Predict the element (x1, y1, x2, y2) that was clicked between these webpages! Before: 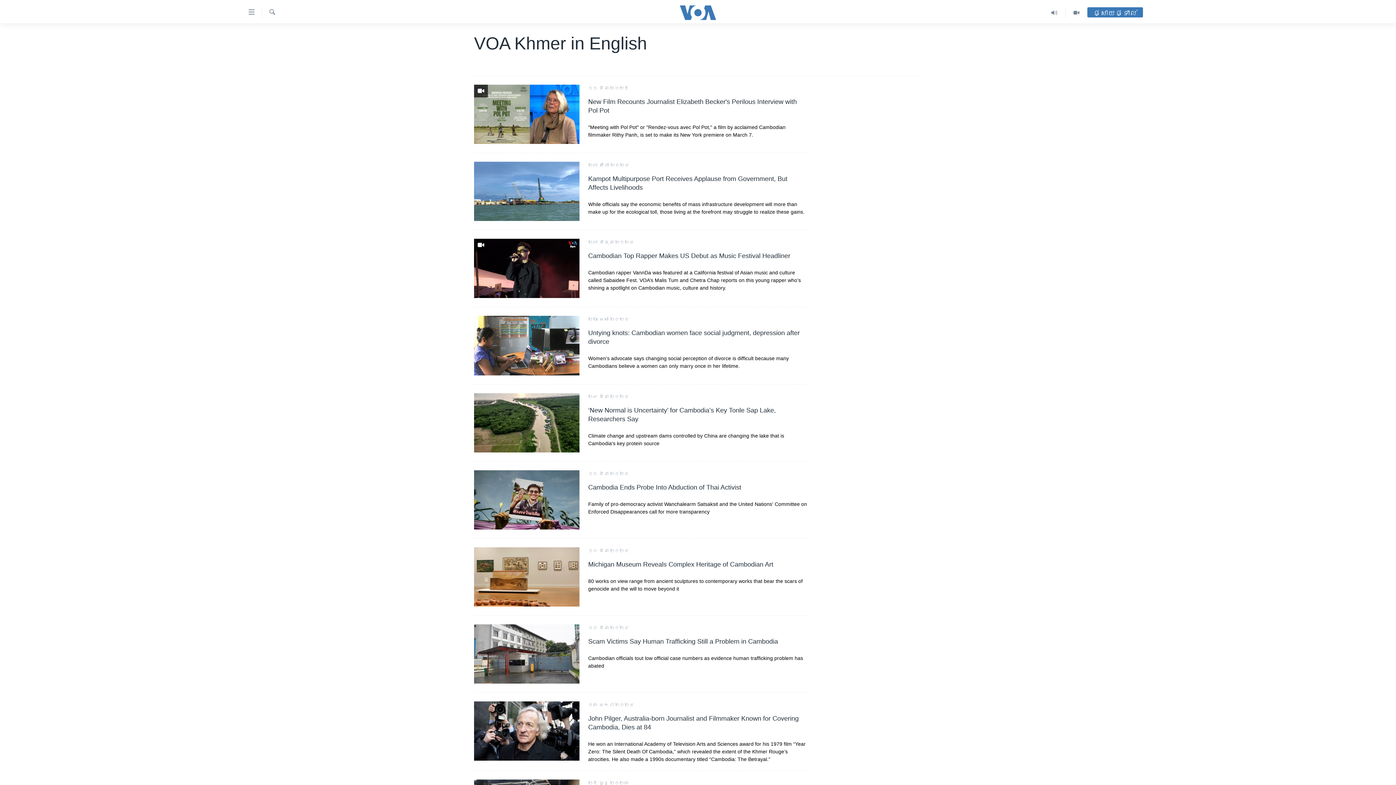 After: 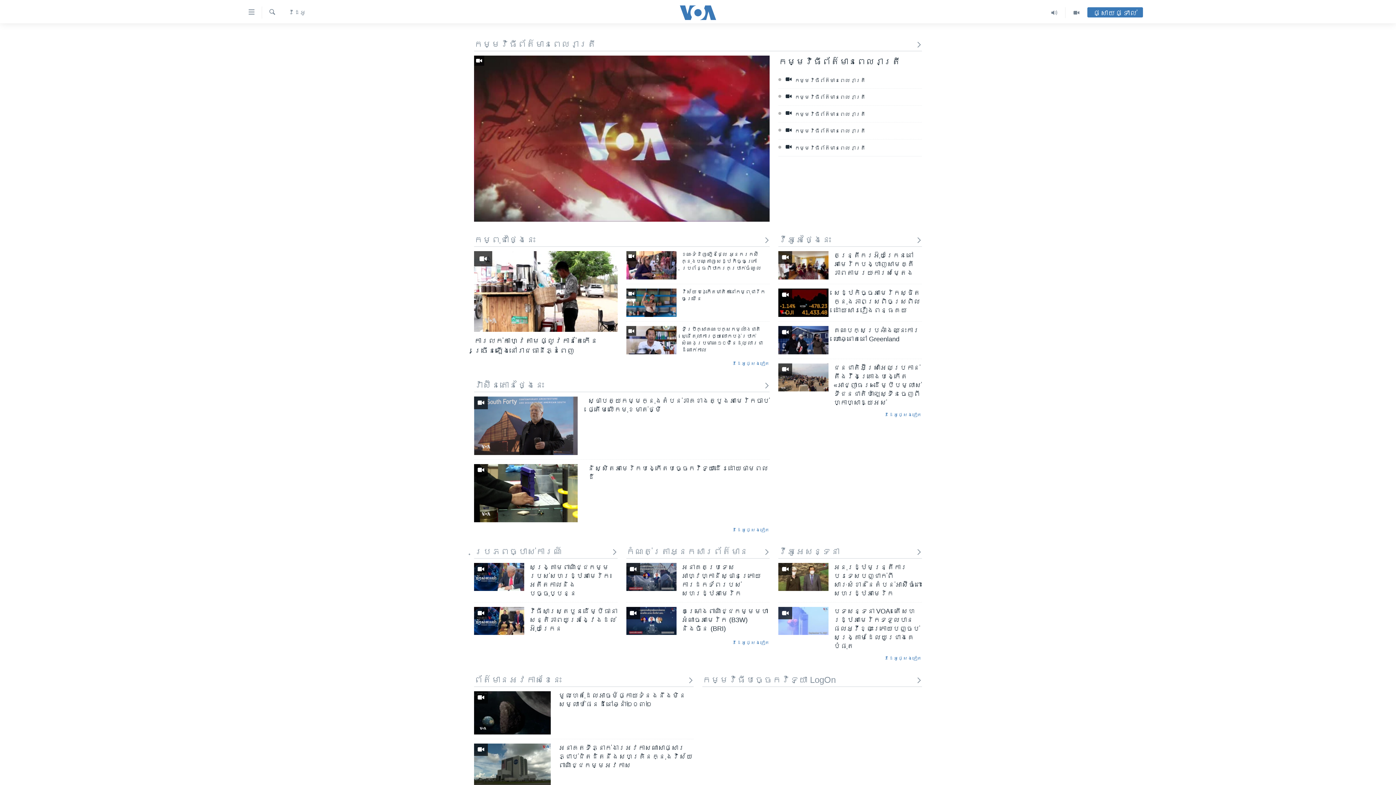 Action: bbox: (1065, 7, 1087, 18)